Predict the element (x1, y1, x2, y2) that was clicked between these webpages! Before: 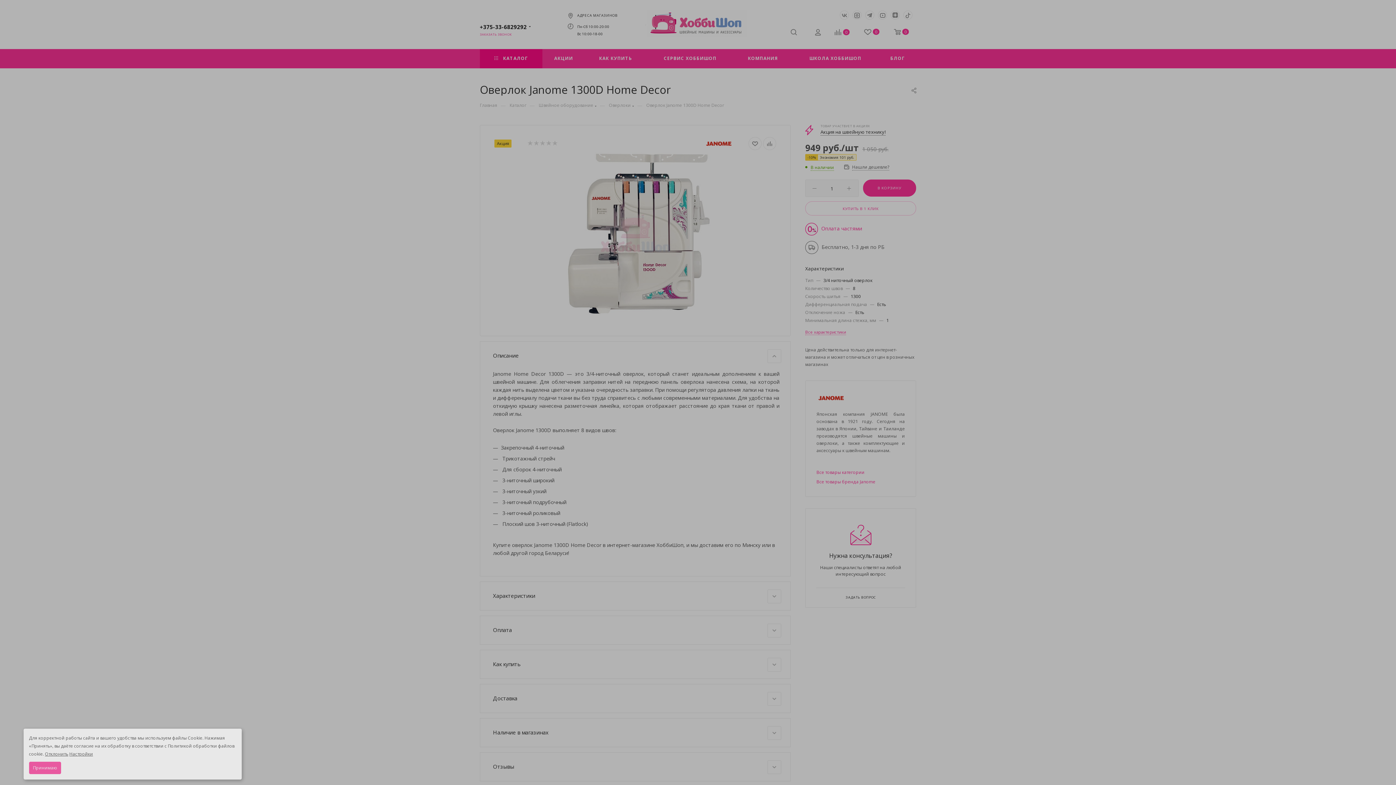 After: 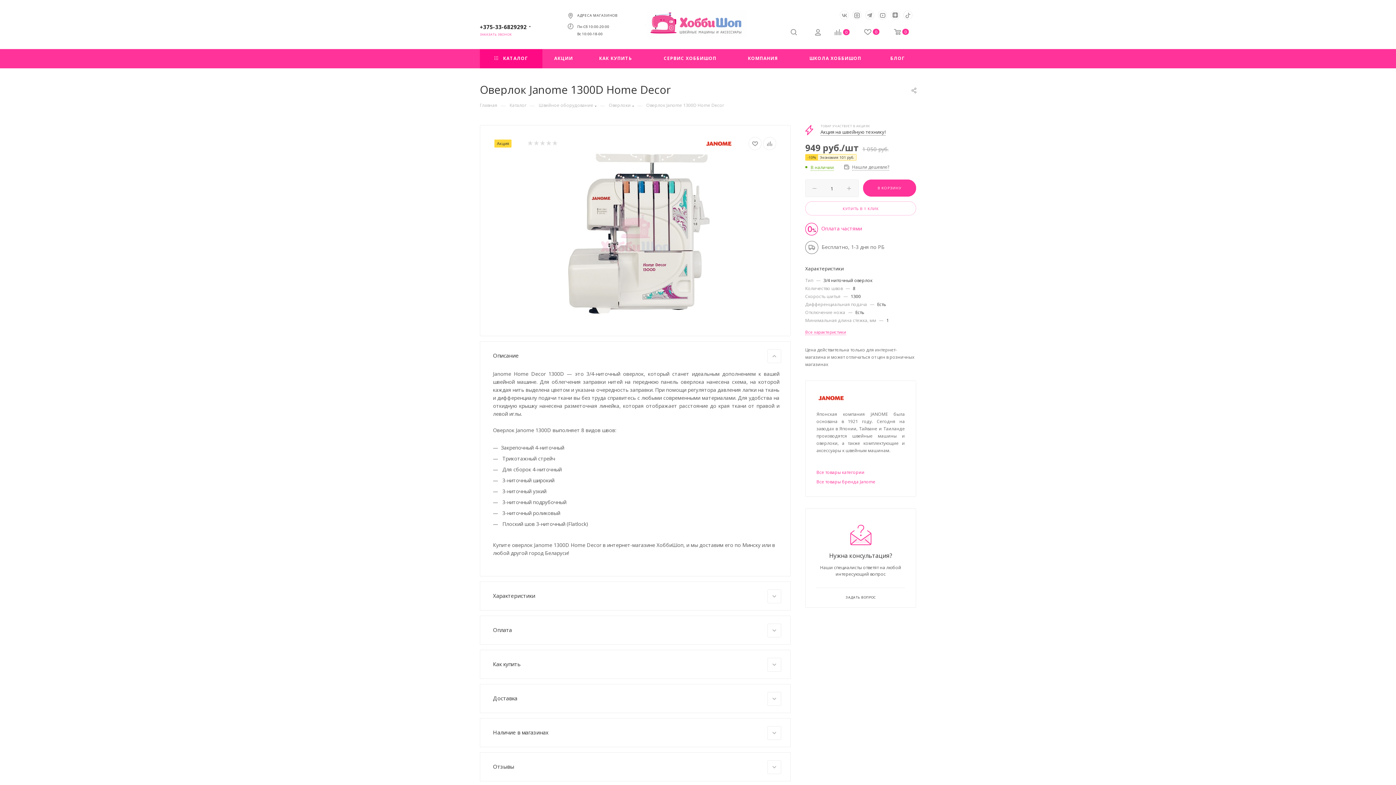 Action: bbox: (29, 762, 61, 774) label: Принимаю